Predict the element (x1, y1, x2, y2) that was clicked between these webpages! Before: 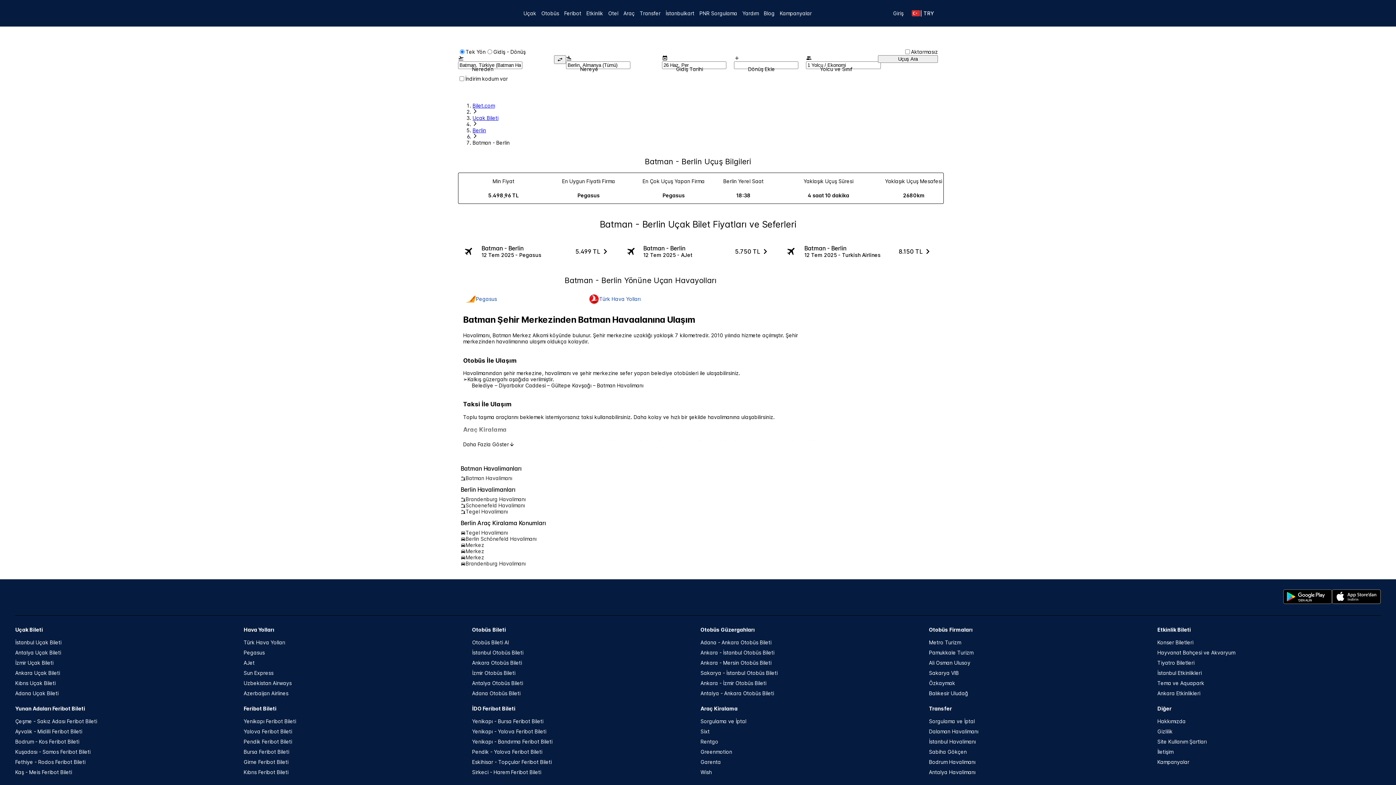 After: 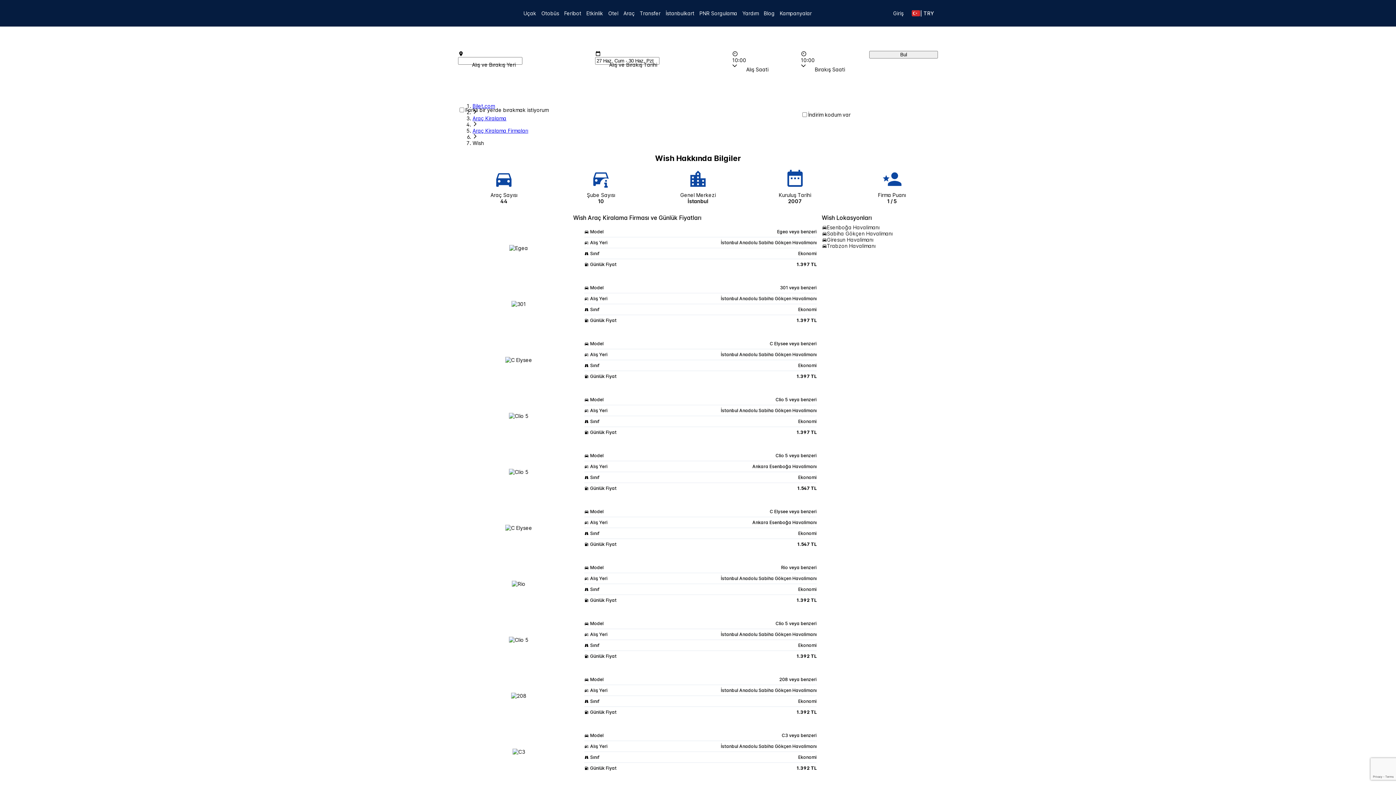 Action: label: Wish bbox: (700, 769, 711, 775)